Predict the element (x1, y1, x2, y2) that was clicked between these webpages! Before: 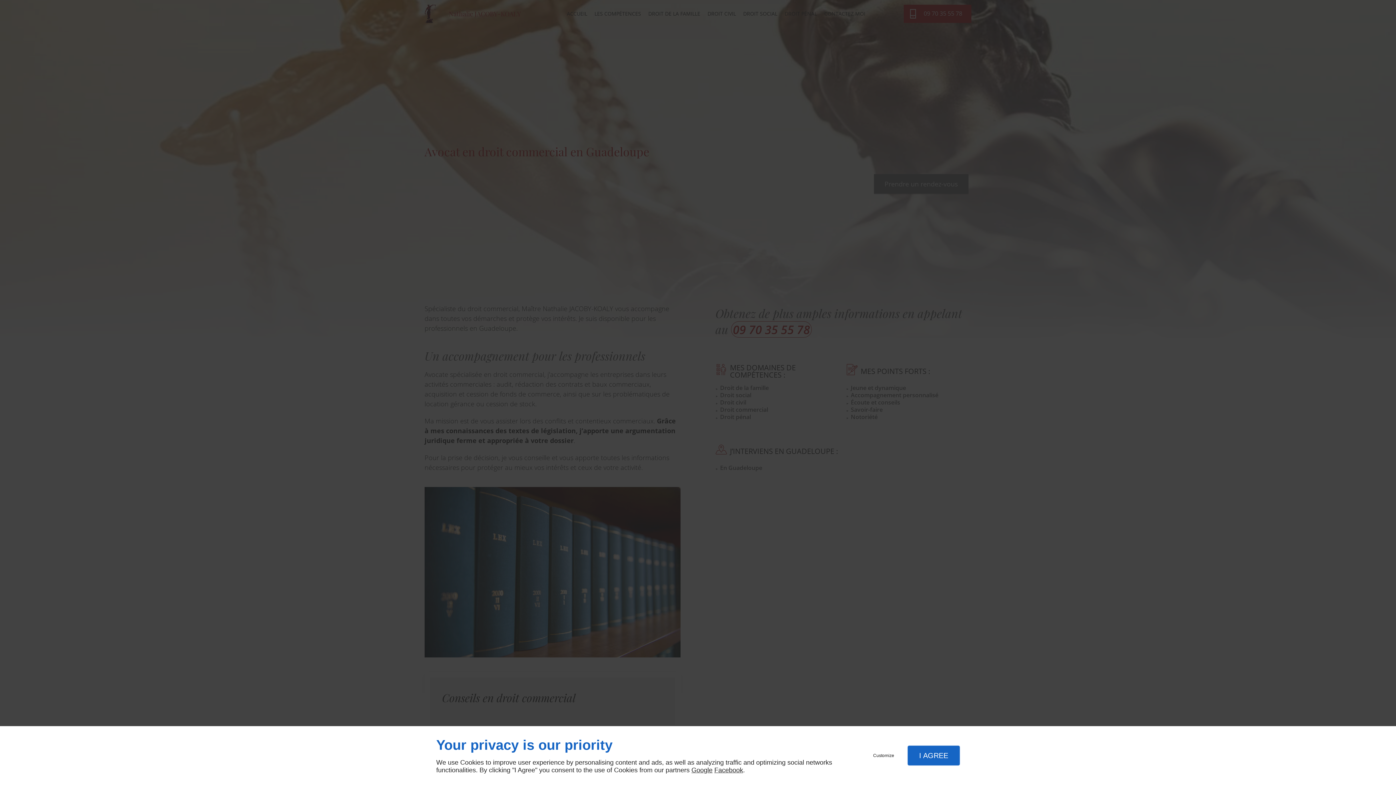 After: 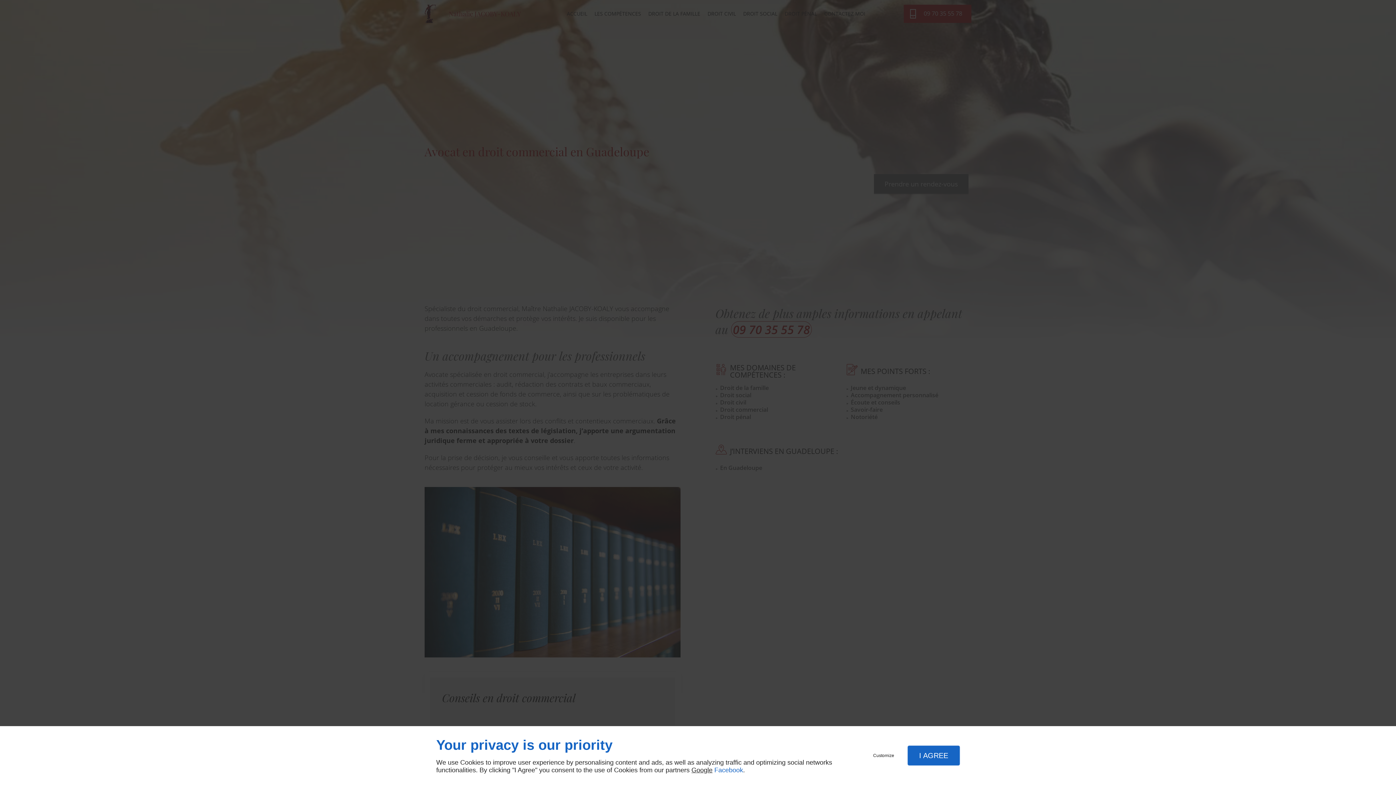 Action: label: Facebook bbox: (714, 766, 743, 774)